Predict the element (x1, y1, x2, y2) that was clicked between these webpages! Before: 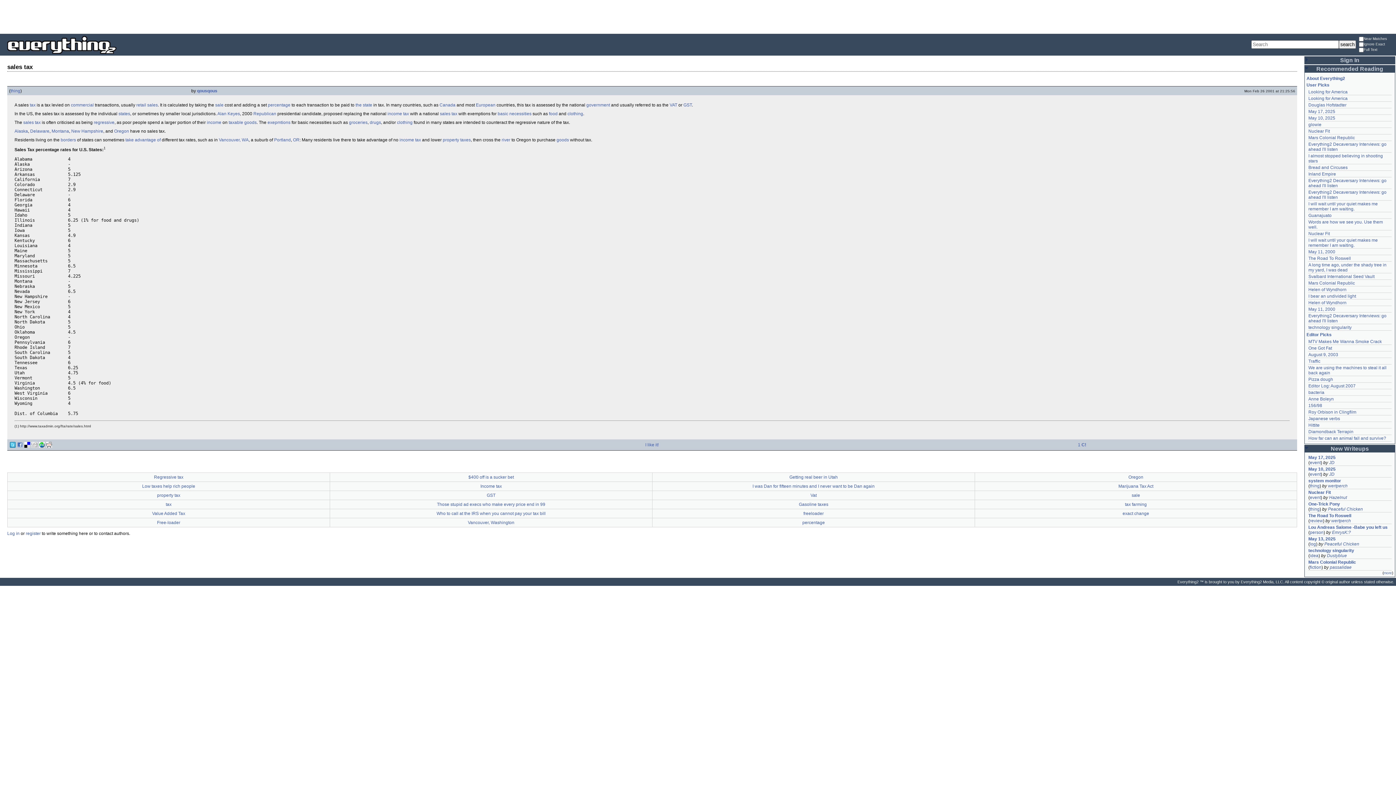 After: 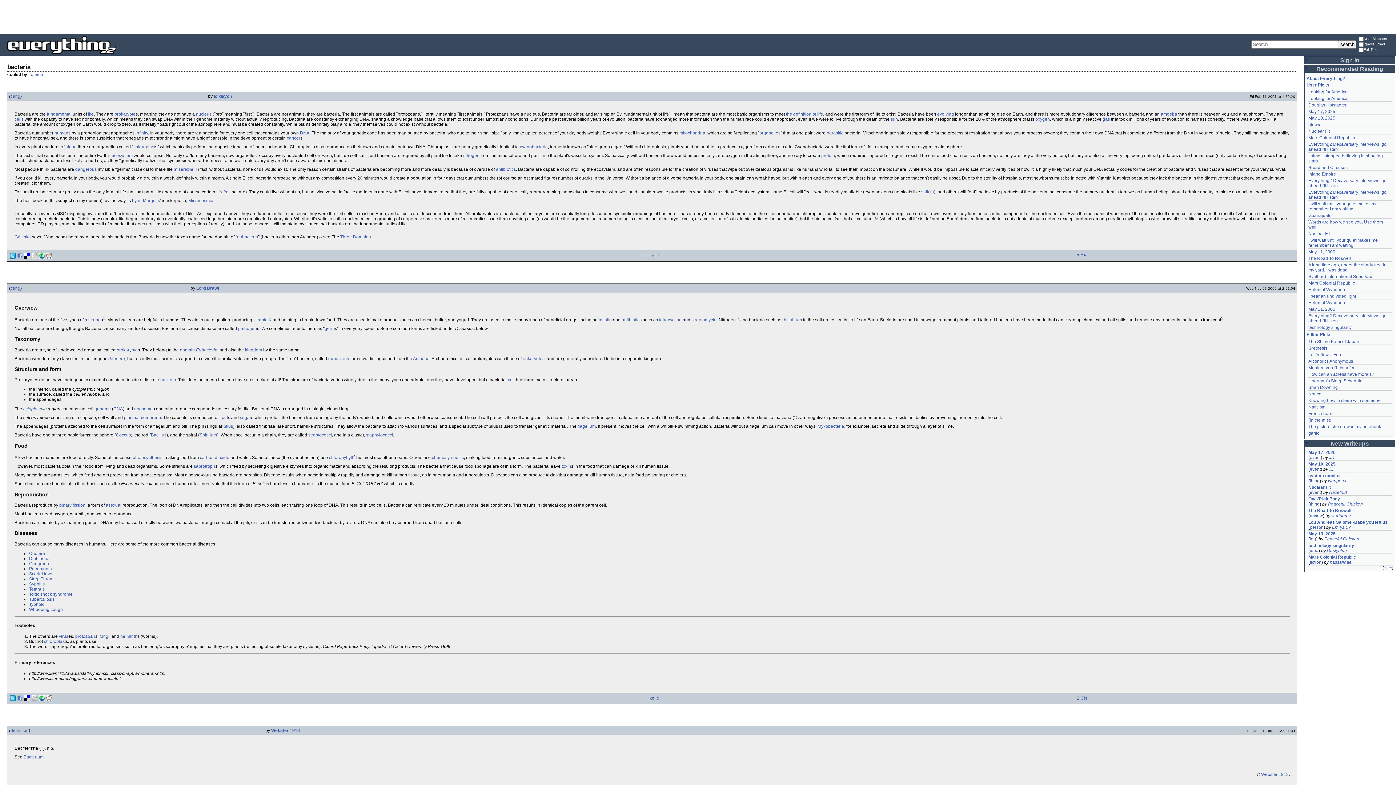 Action: label: bacteria bbox: (1308, 390, 1324, 395)